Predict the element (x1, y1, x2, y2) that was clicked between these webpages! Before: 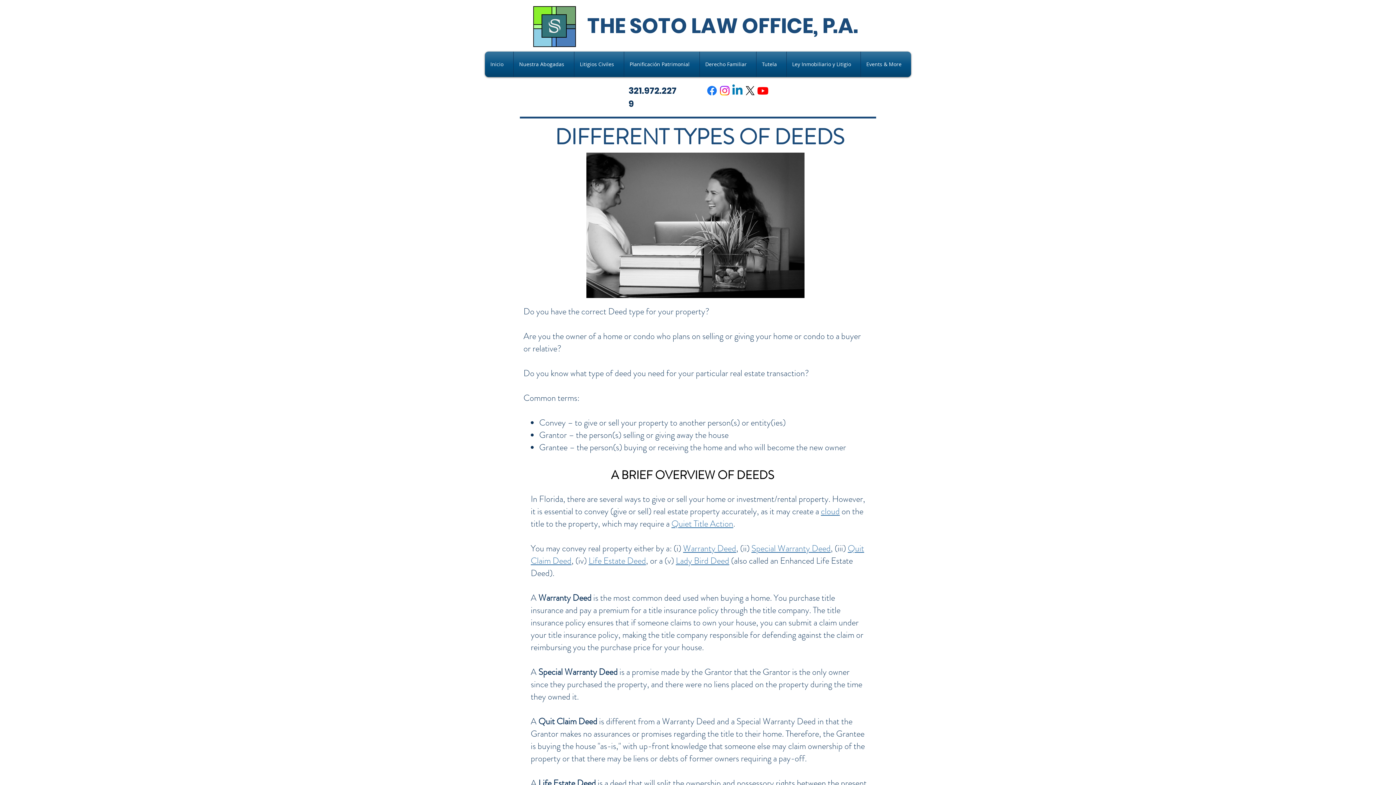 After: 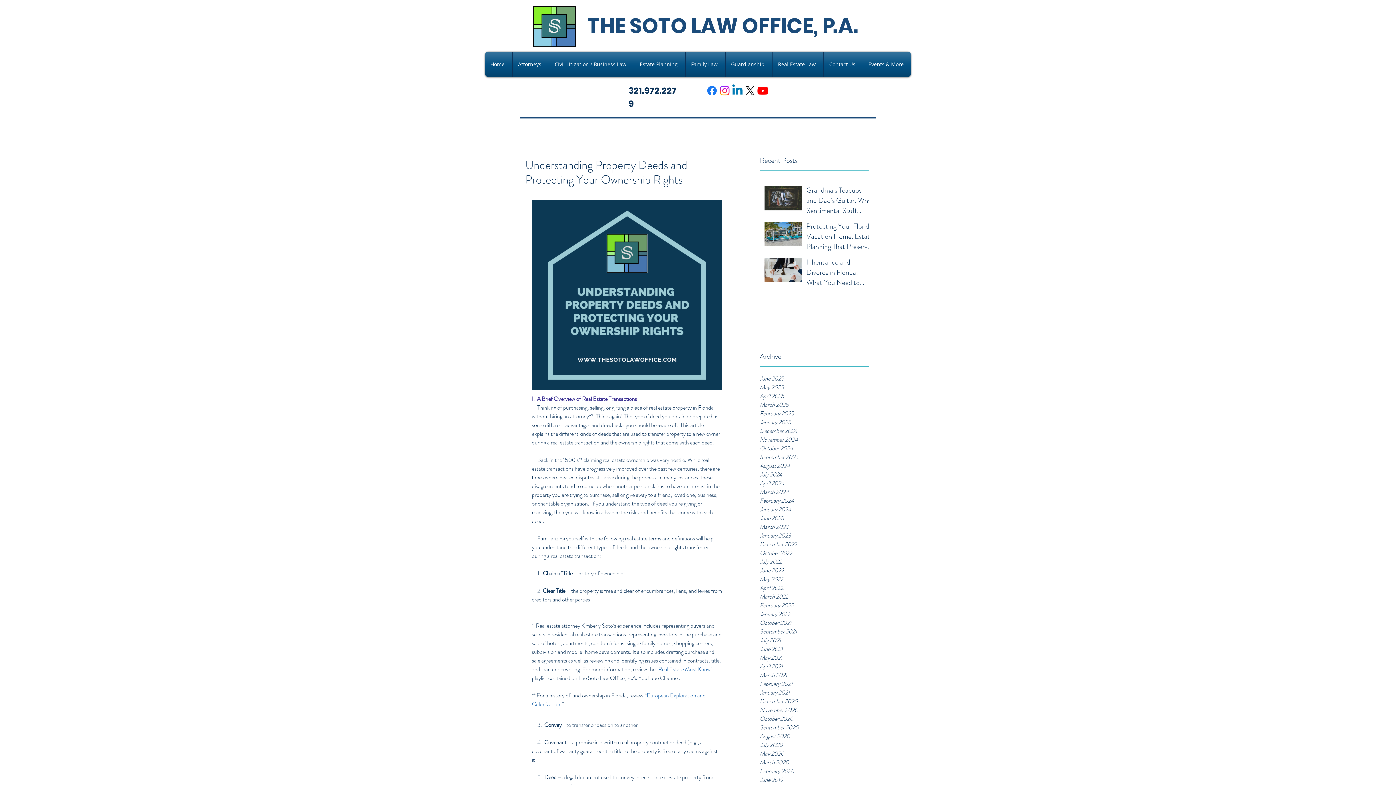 Action: label: Lady Bird Deed bbox: (676, 554, 729, 567)